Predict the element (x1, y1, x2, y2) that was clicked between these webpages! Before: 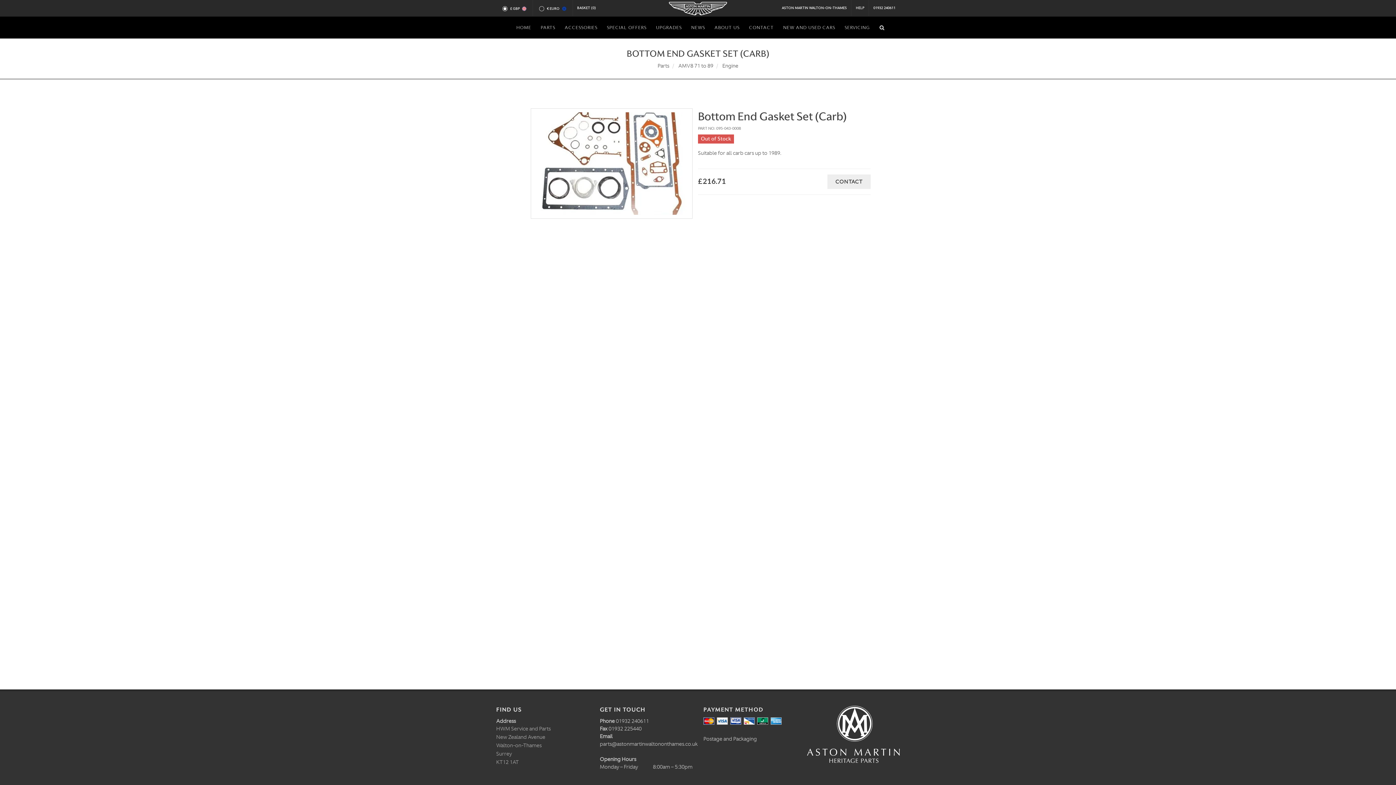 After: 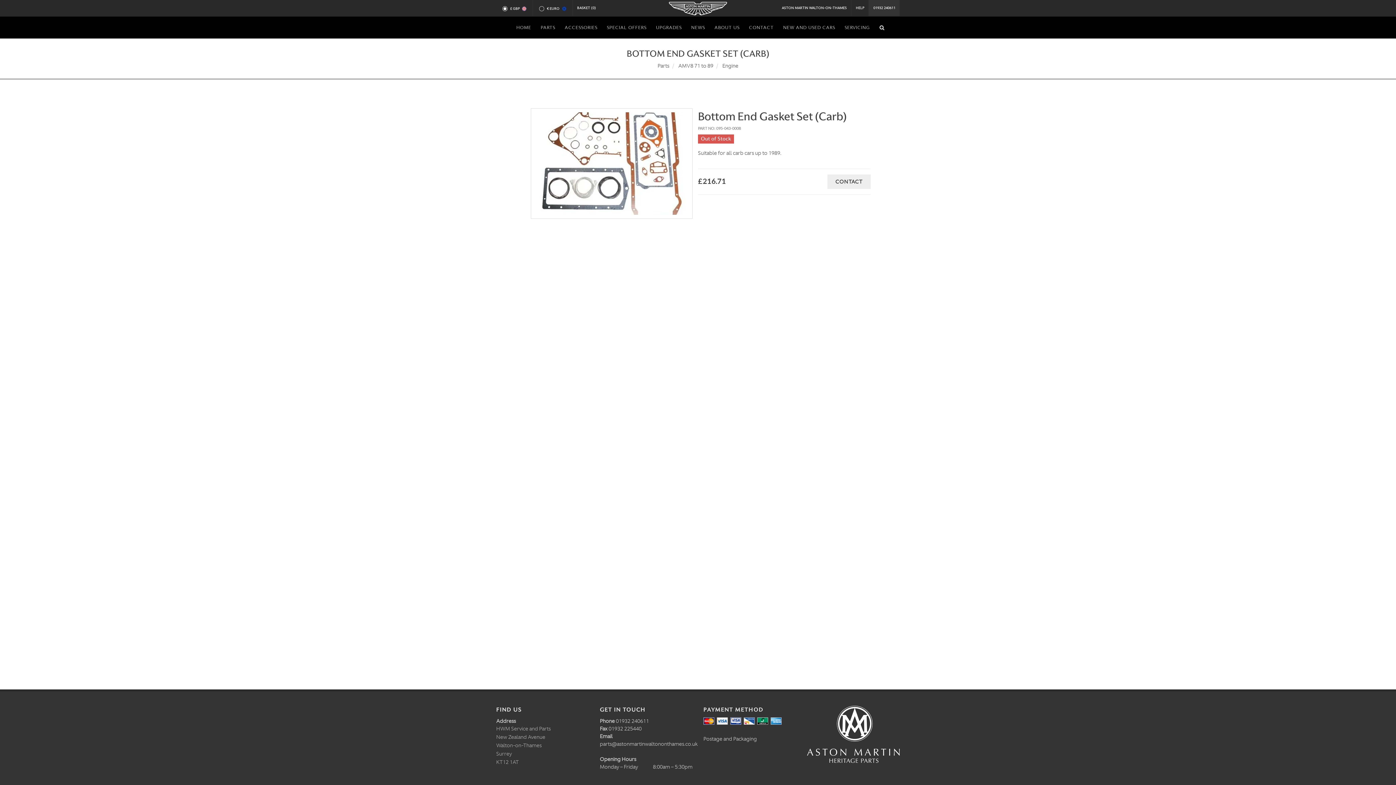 Action: label: 01932 240611 bbox: (869, 0, 900, 16)